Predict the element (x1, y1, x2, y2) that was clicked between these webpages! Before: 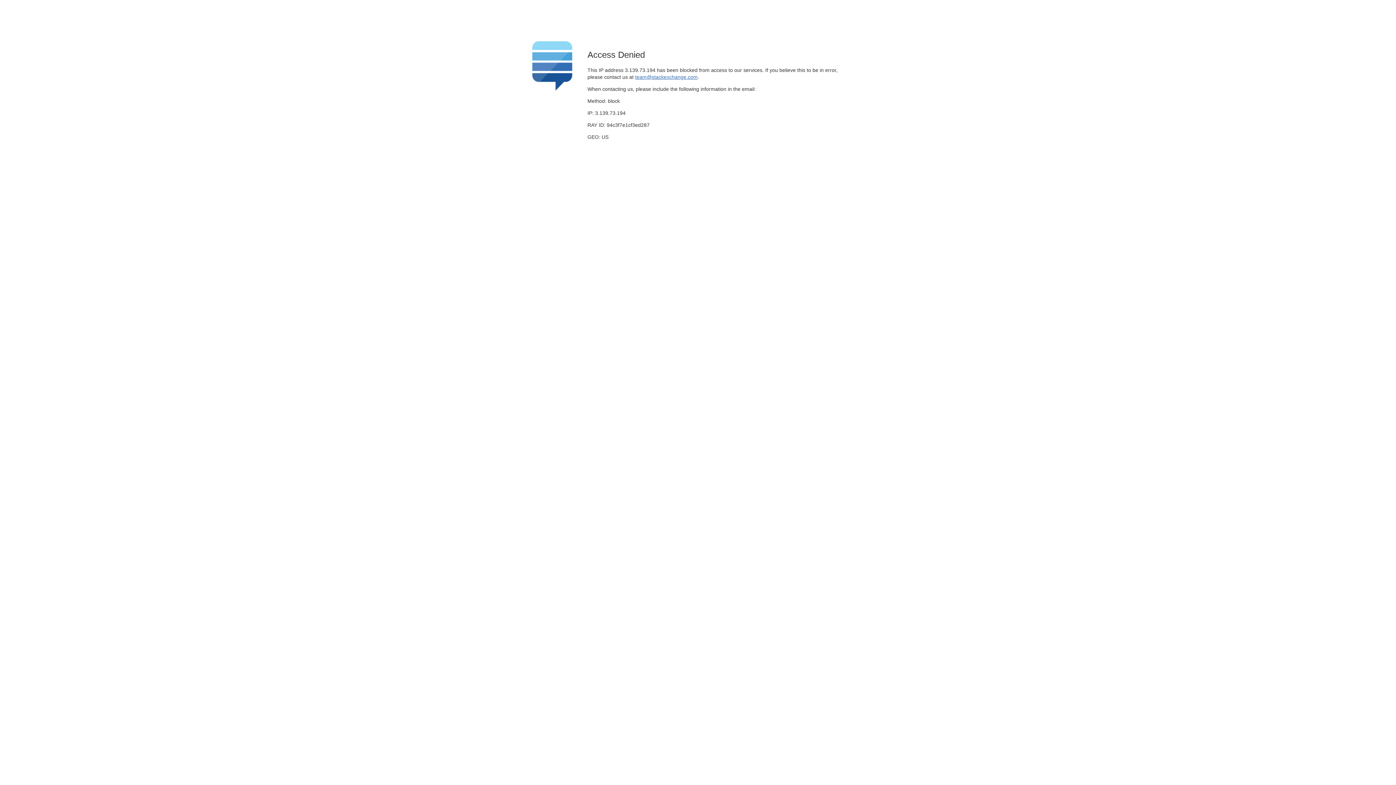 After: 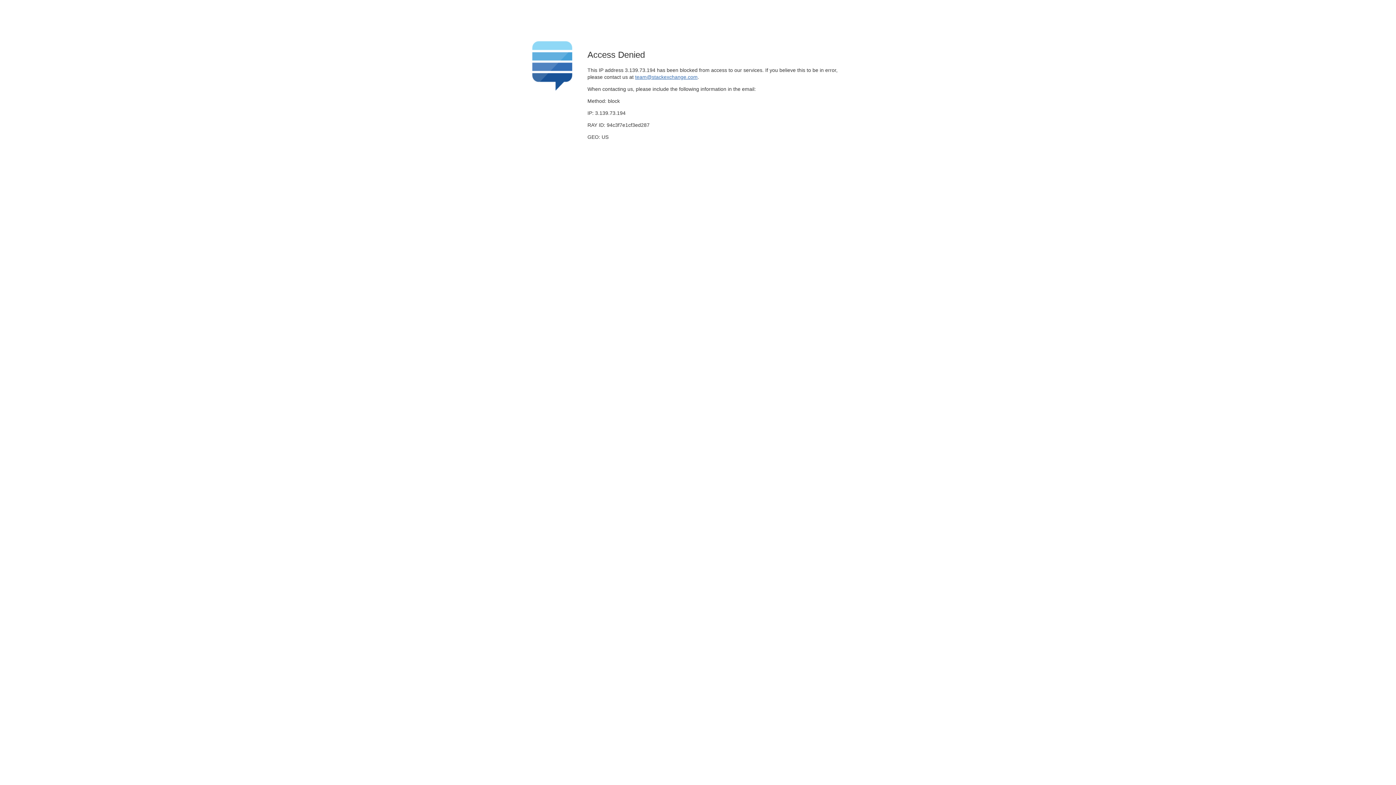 Action: label: team@stackexchange.com bbox: (635, 74, 697, 79)